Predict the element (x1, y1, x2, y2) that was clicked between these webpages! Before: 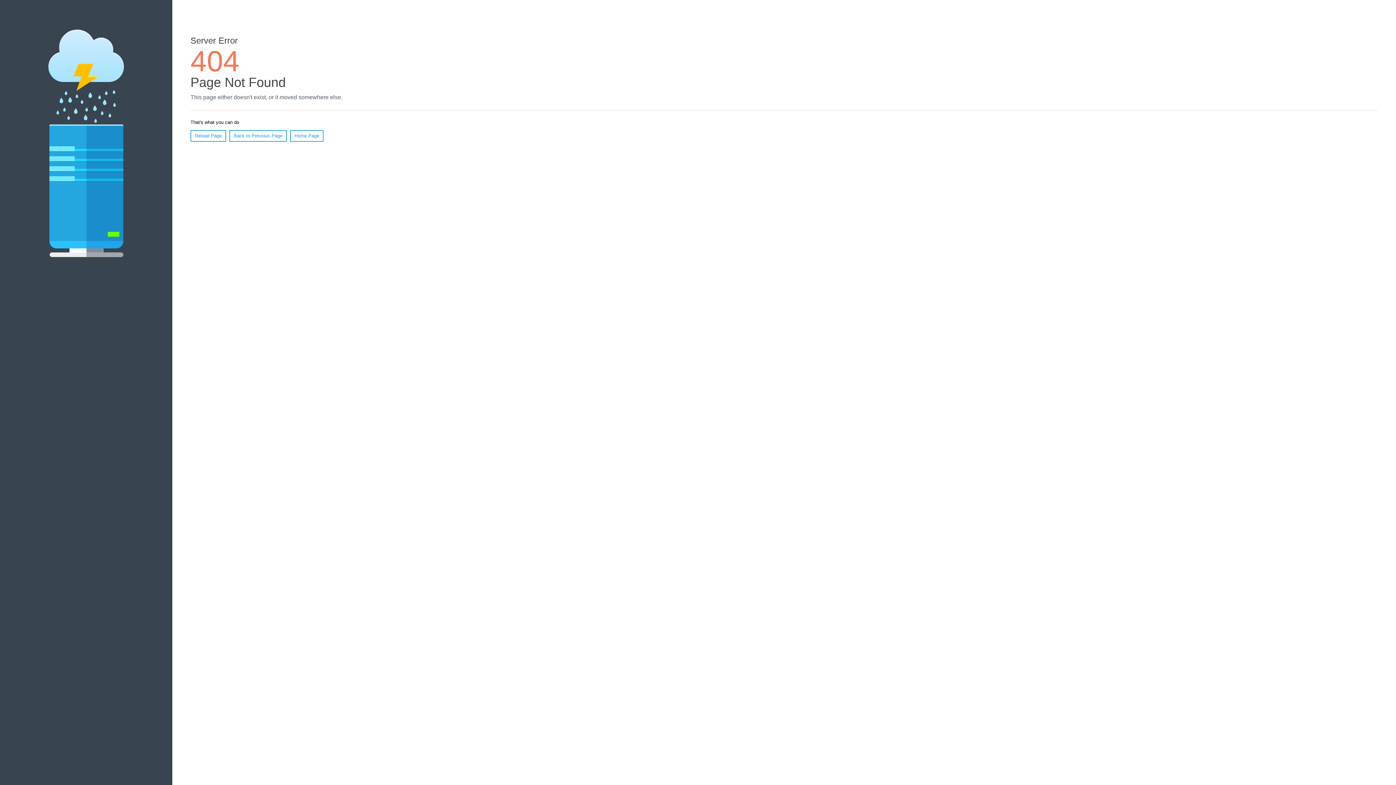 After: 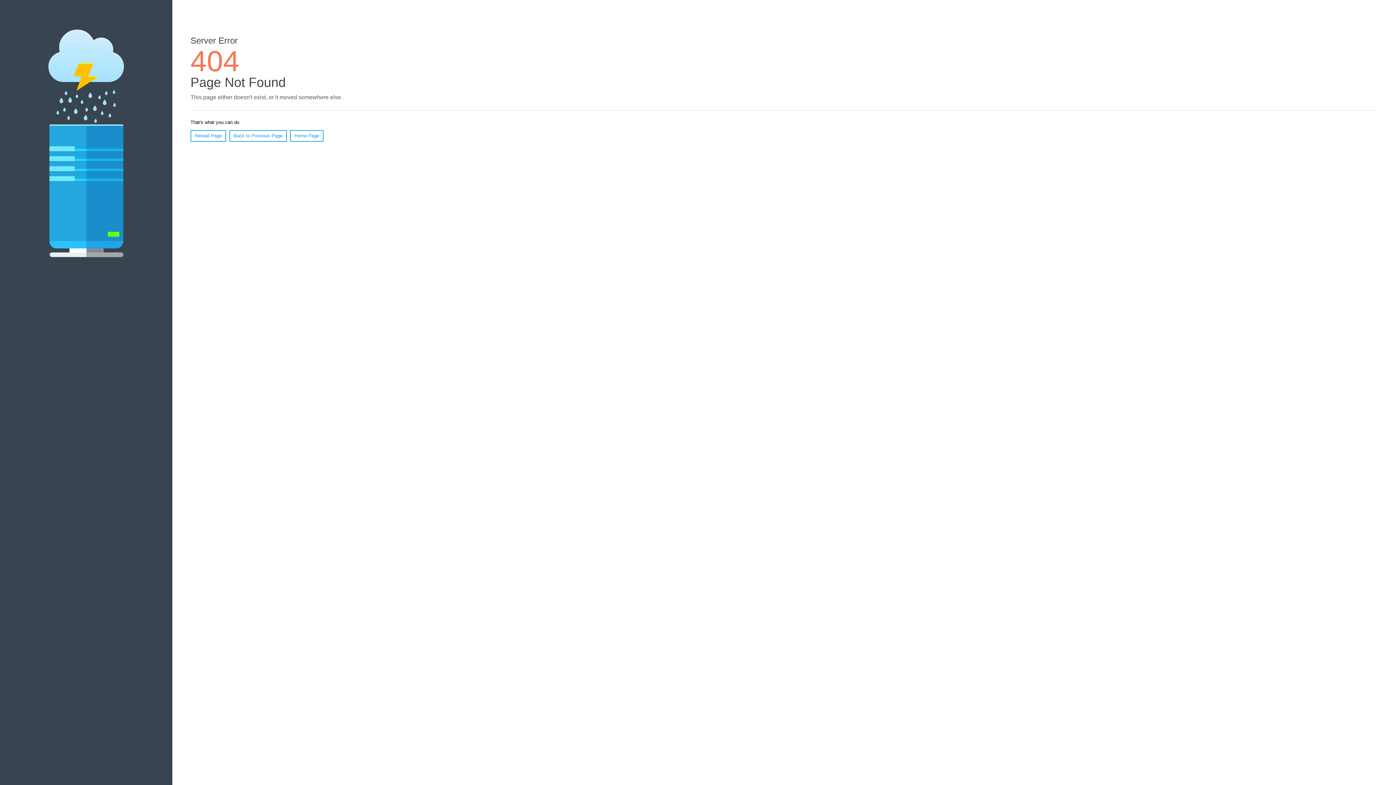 Action: label: Reload Page bbox: (190, 130, 226, 141)